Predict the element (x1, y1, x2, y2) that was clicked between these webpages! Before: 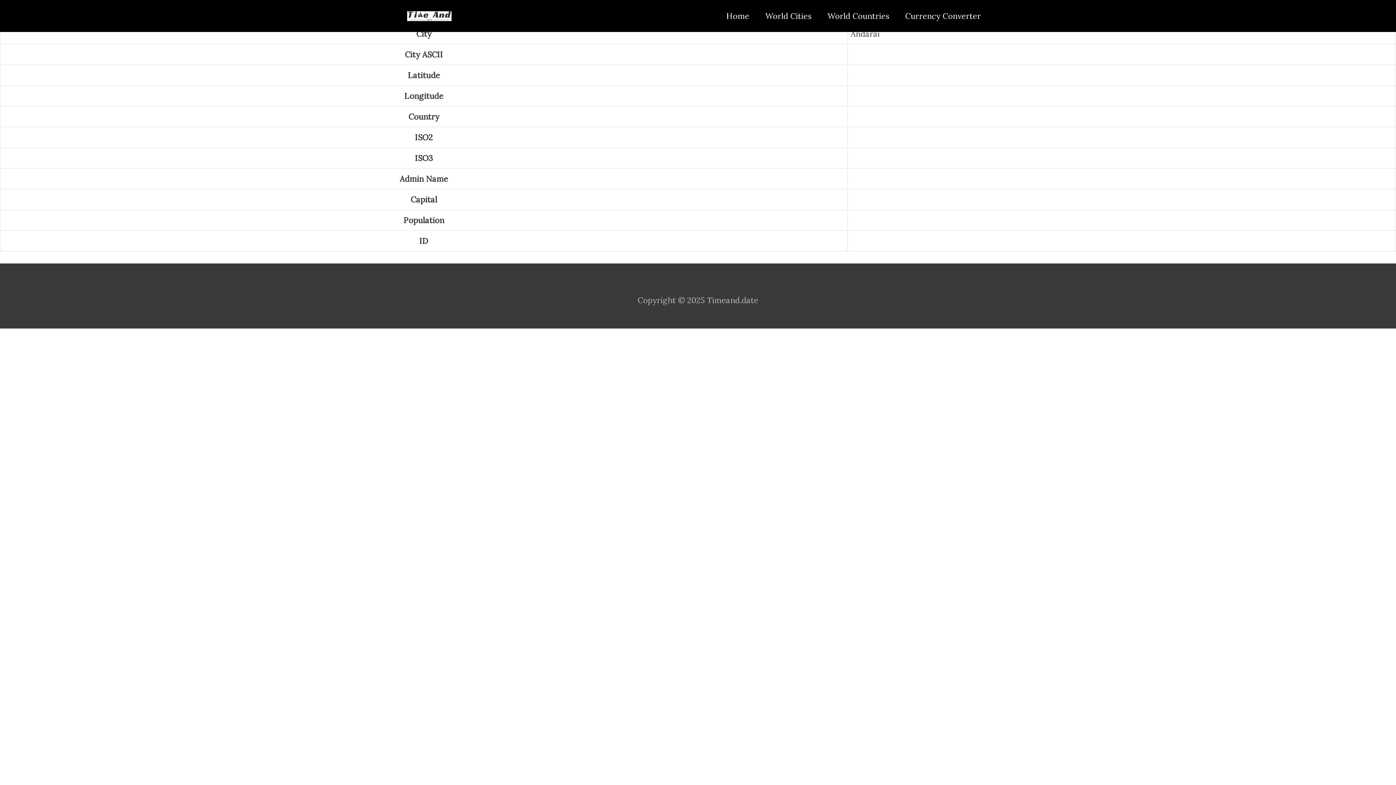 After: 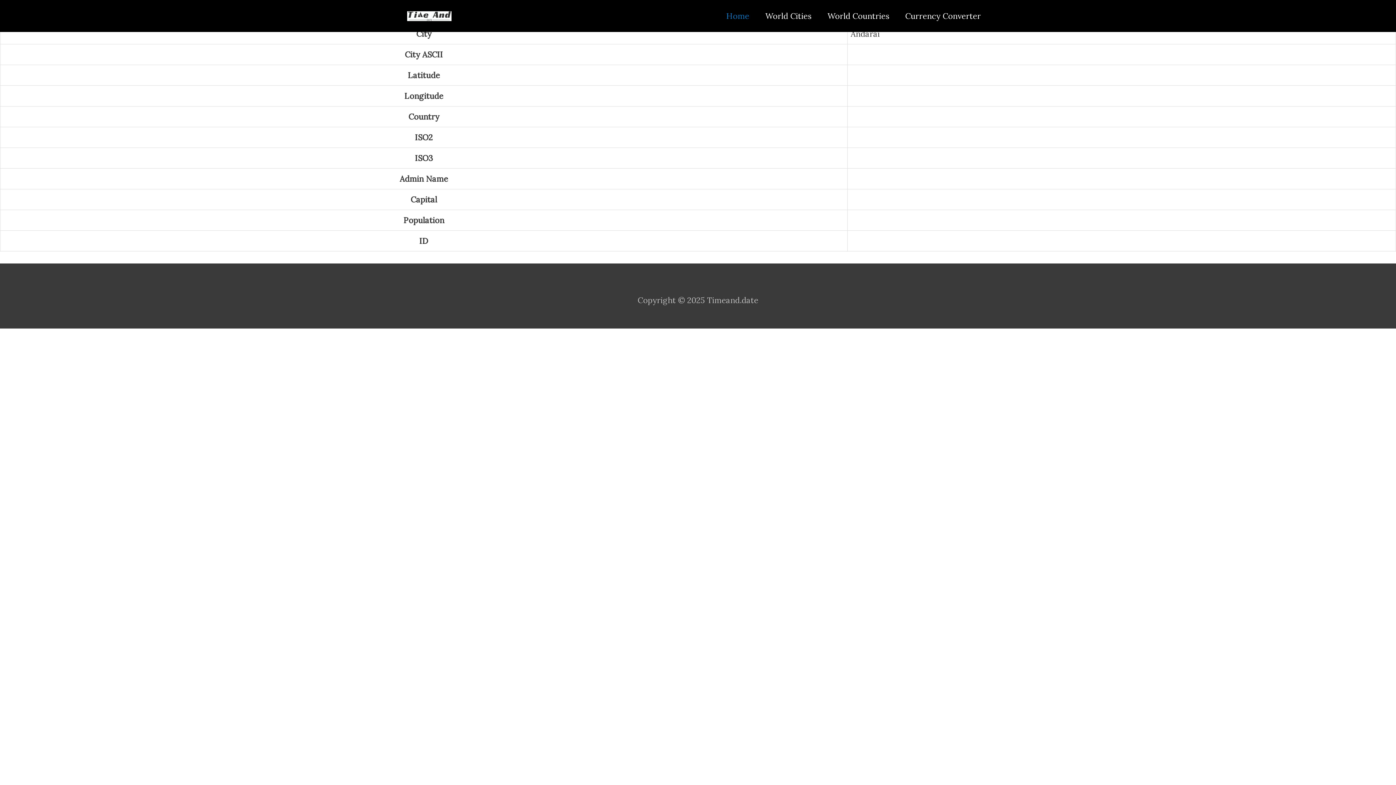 Action: bbox: (718, 0, 757, 32) label: Home